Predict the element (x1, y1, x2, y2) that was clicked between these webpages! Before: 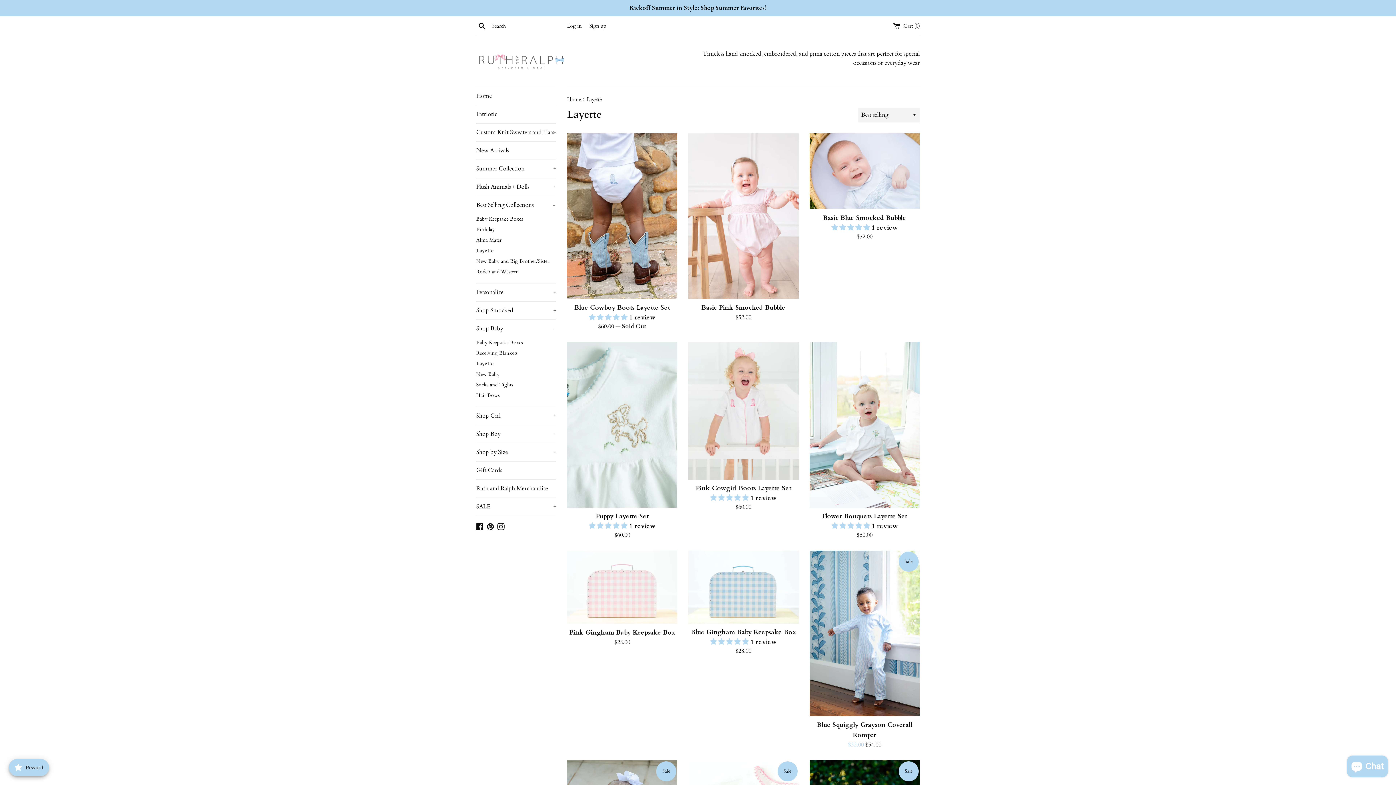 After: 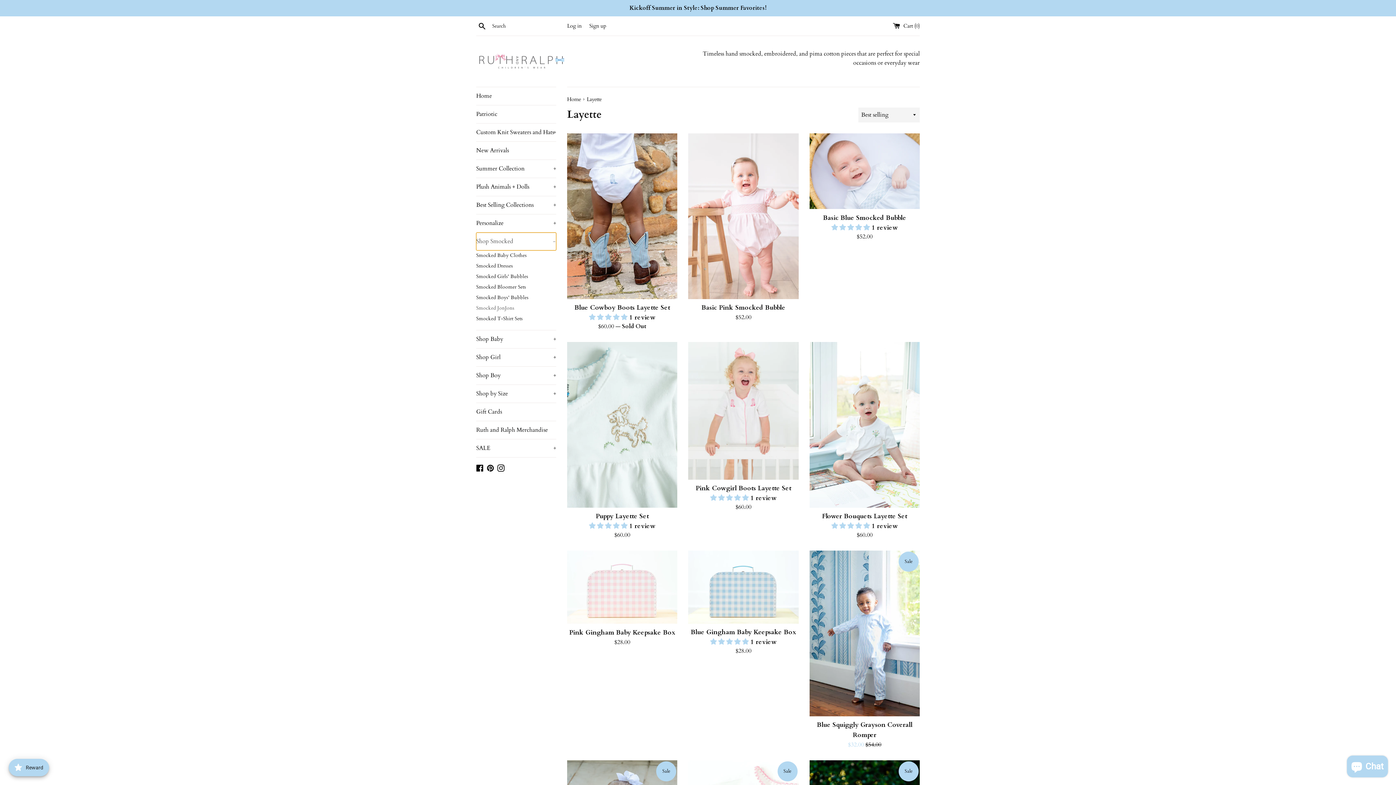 Action: label: Shop Smocked
+ bbox: (476, 301, 556, 319)